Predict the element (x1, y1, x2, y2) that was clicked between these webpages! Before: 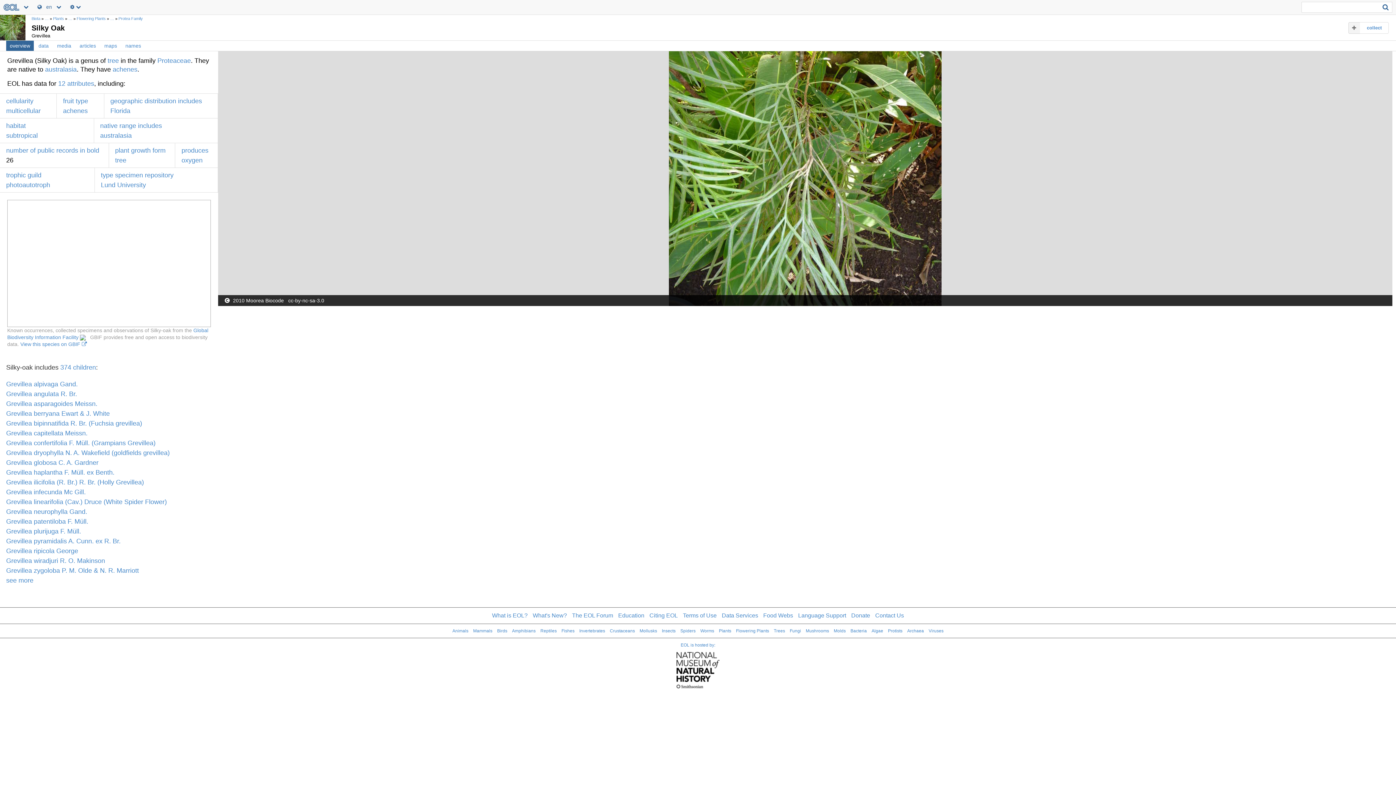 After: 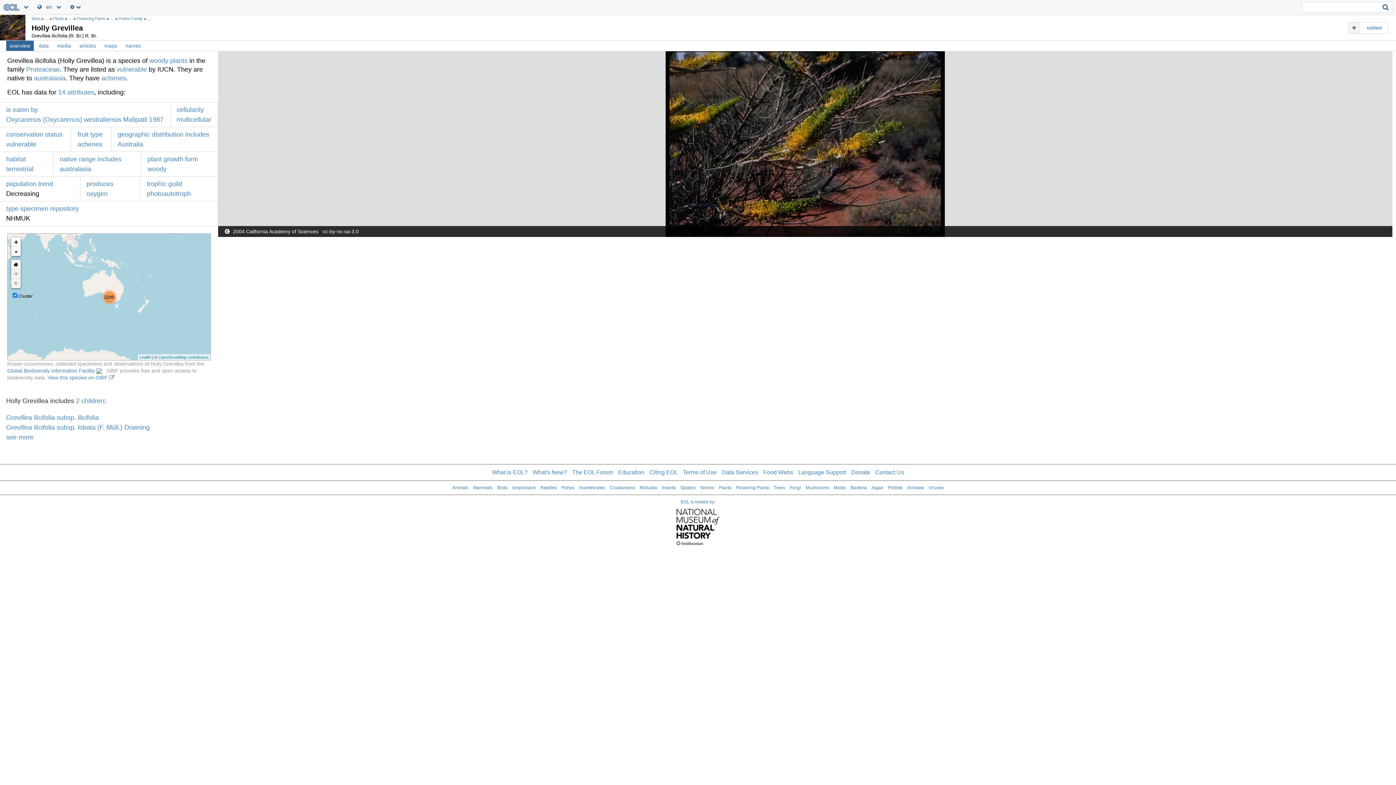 Action: label: Grevillea ilicifolia (R. Br.) R. Br. (Holly Grevillea) bbox: (6, 478, 144, 486)